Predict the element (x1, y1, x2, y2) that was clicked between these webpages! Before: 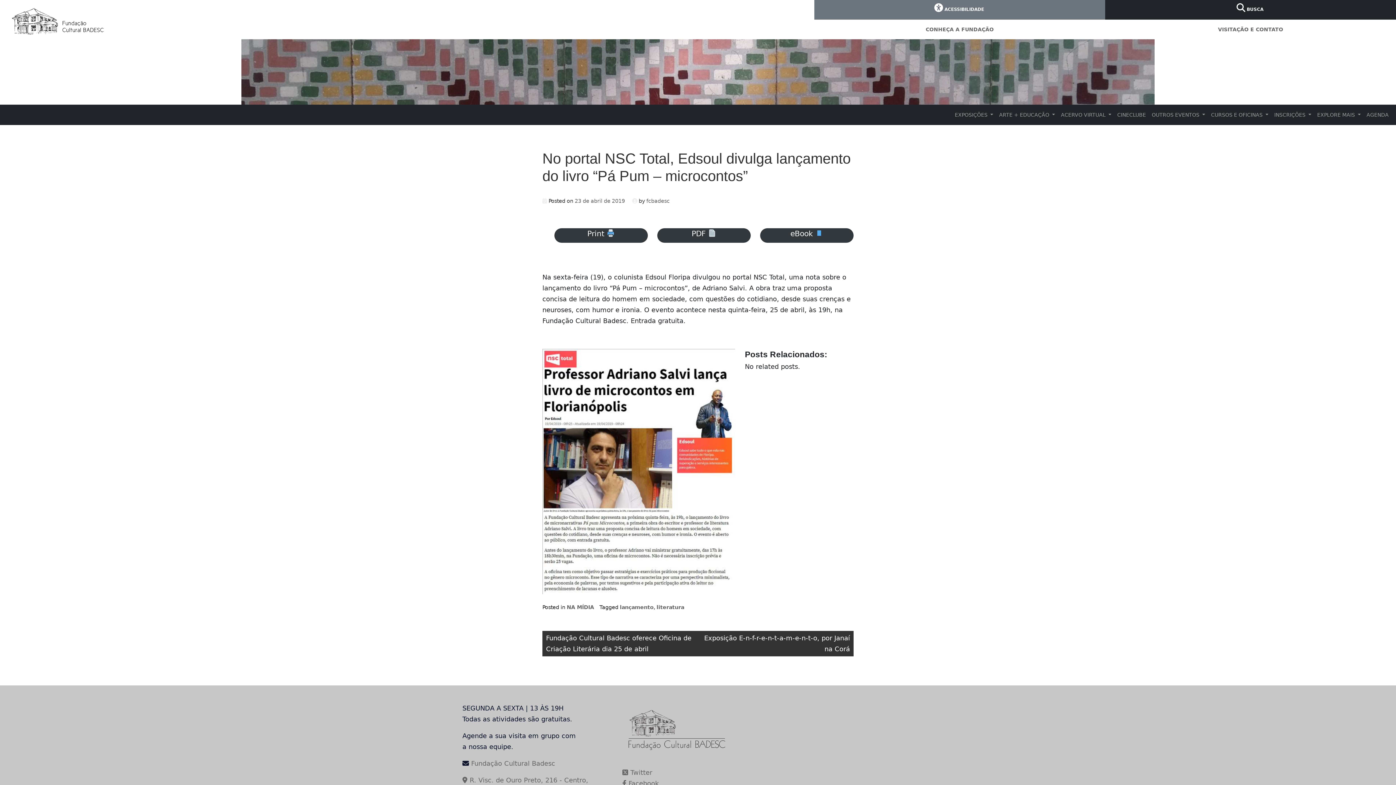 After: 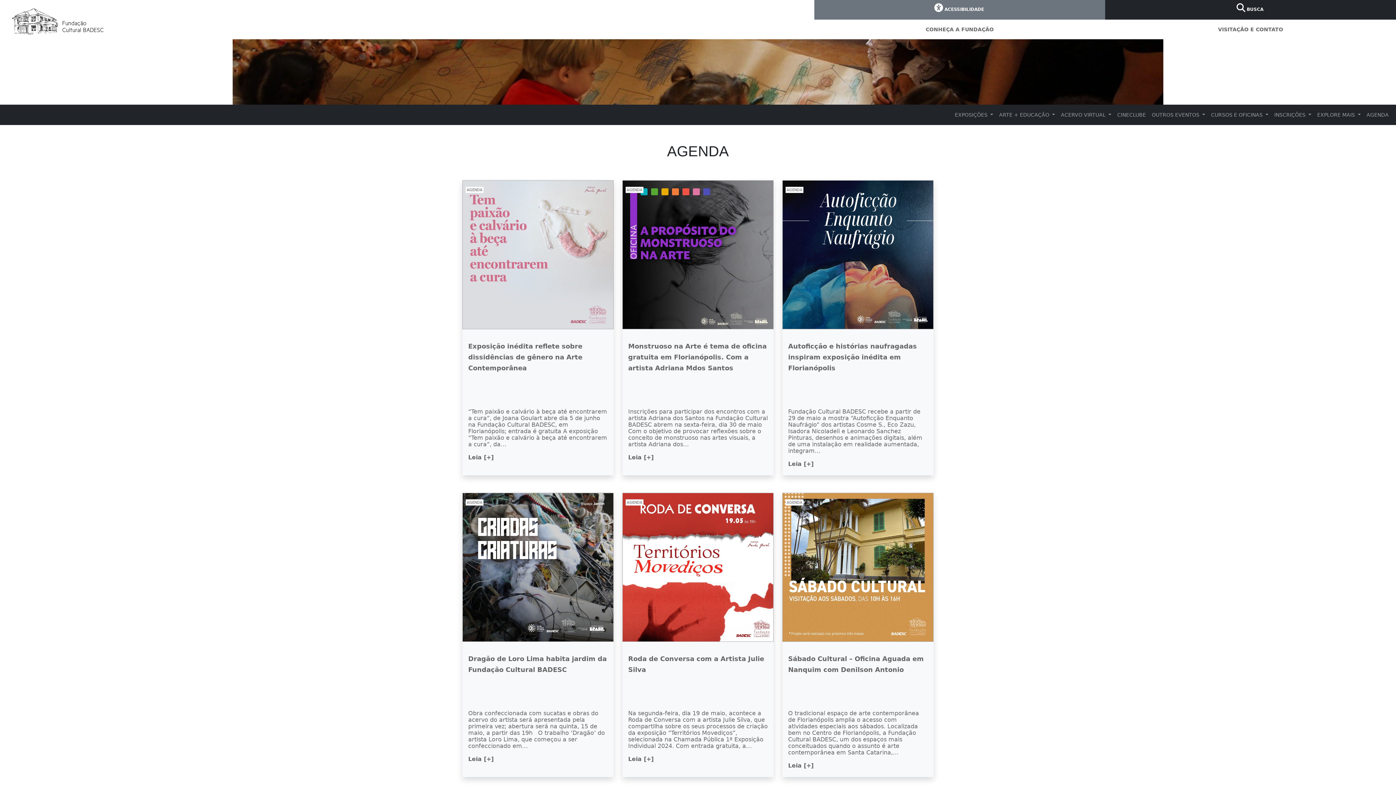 Action: label: AGENDA bbox: (1364, 107, 1392, 122)